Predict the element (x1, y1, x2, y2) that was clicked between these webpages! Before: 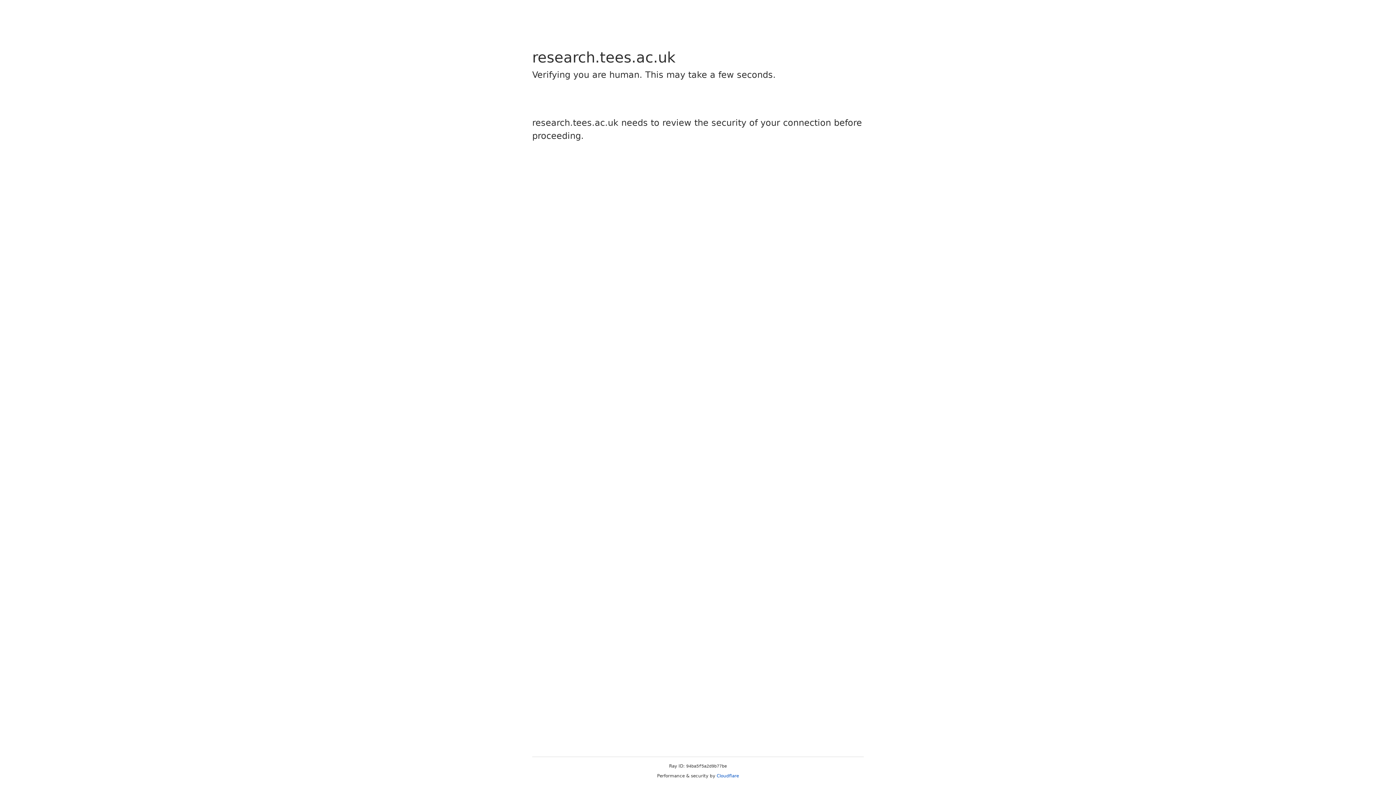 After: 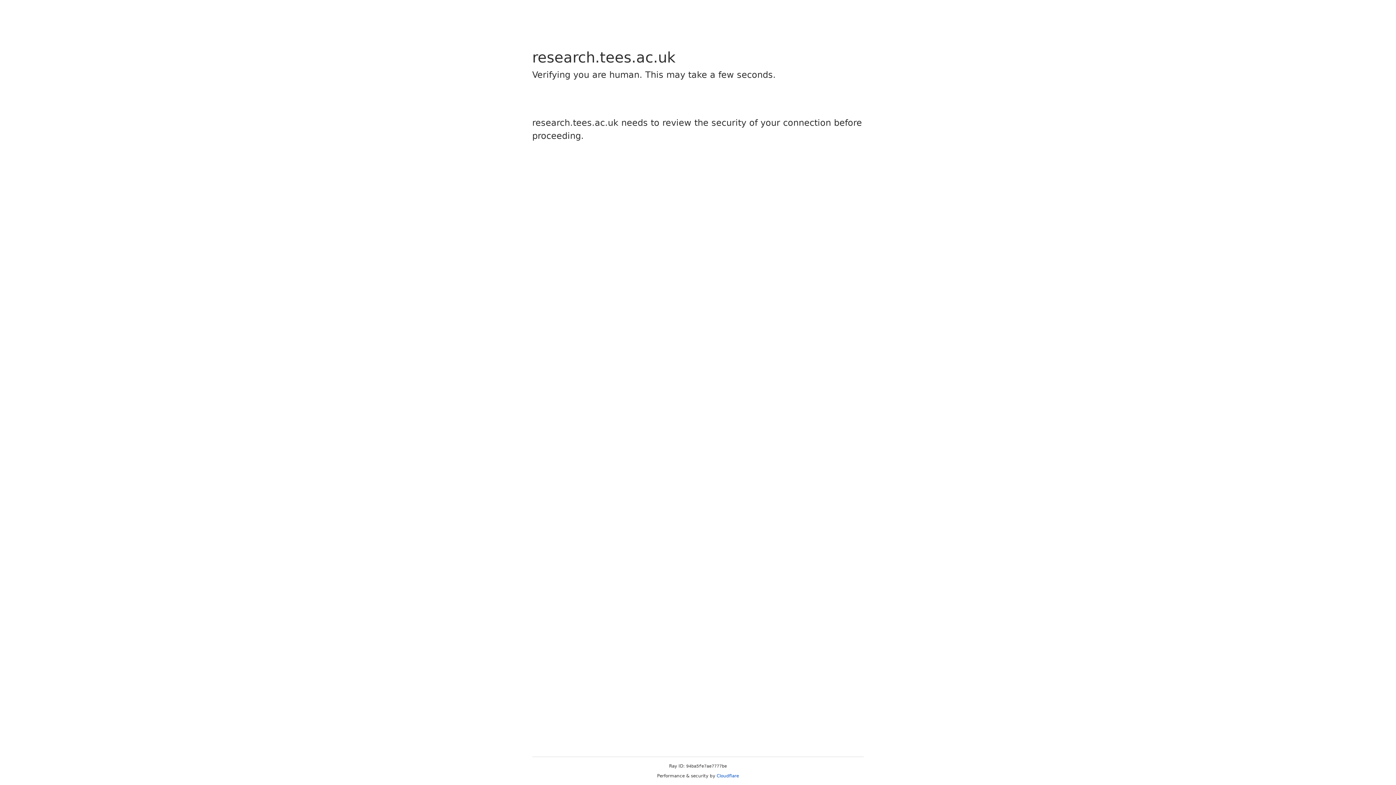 Action: label: Cloudflare bbox: (716, 773, 739, 778)